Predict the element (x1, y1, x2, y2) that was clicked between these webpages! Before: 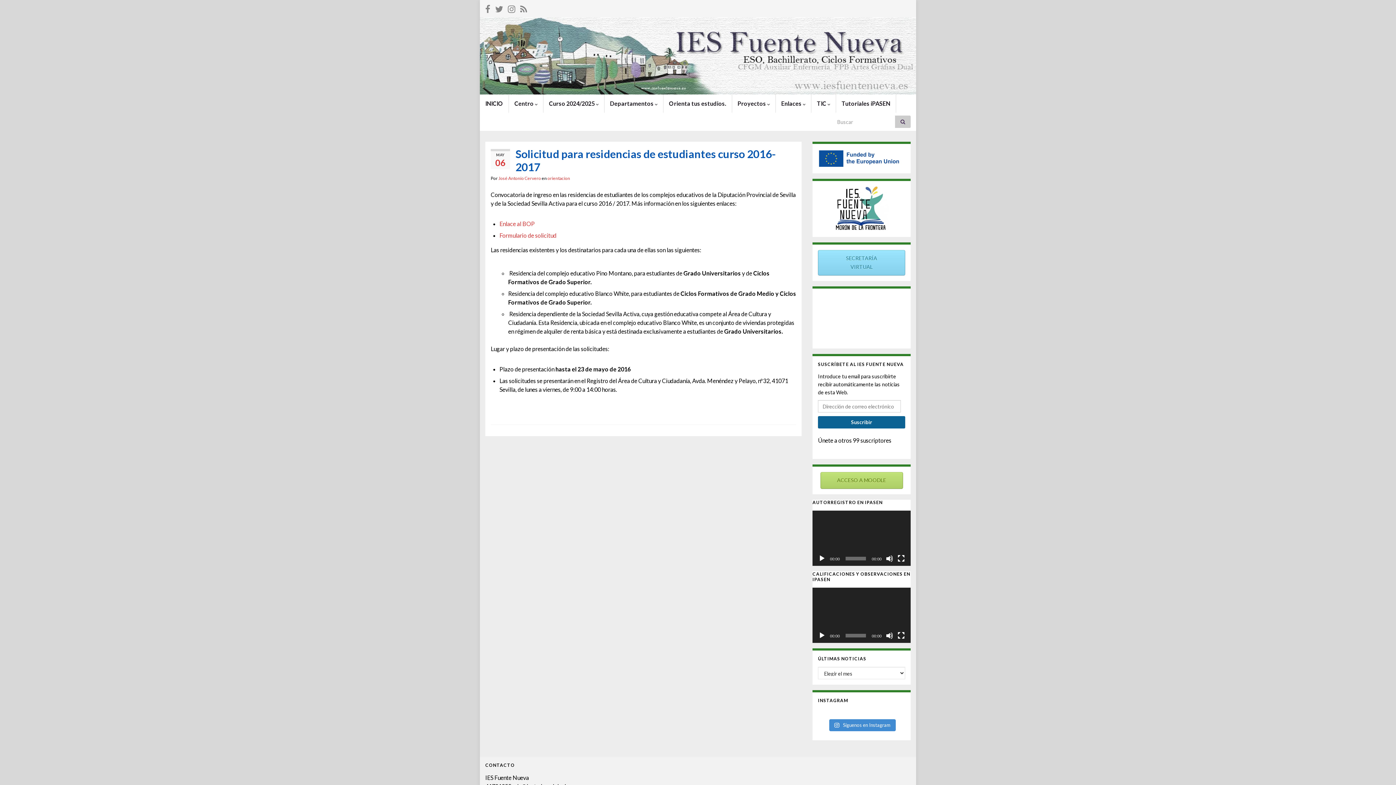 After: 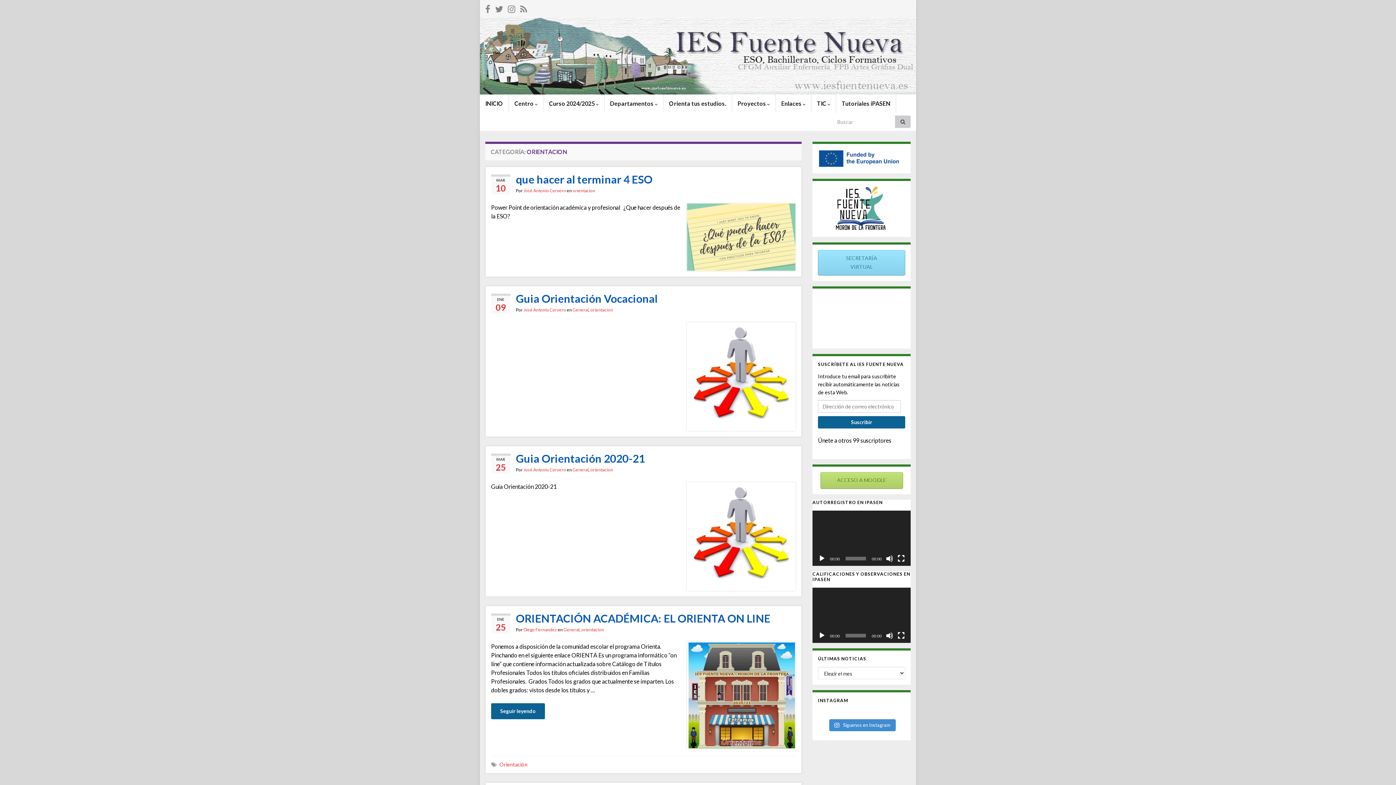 Action: bbox: (547, 175, 570, 181) label: orientacion